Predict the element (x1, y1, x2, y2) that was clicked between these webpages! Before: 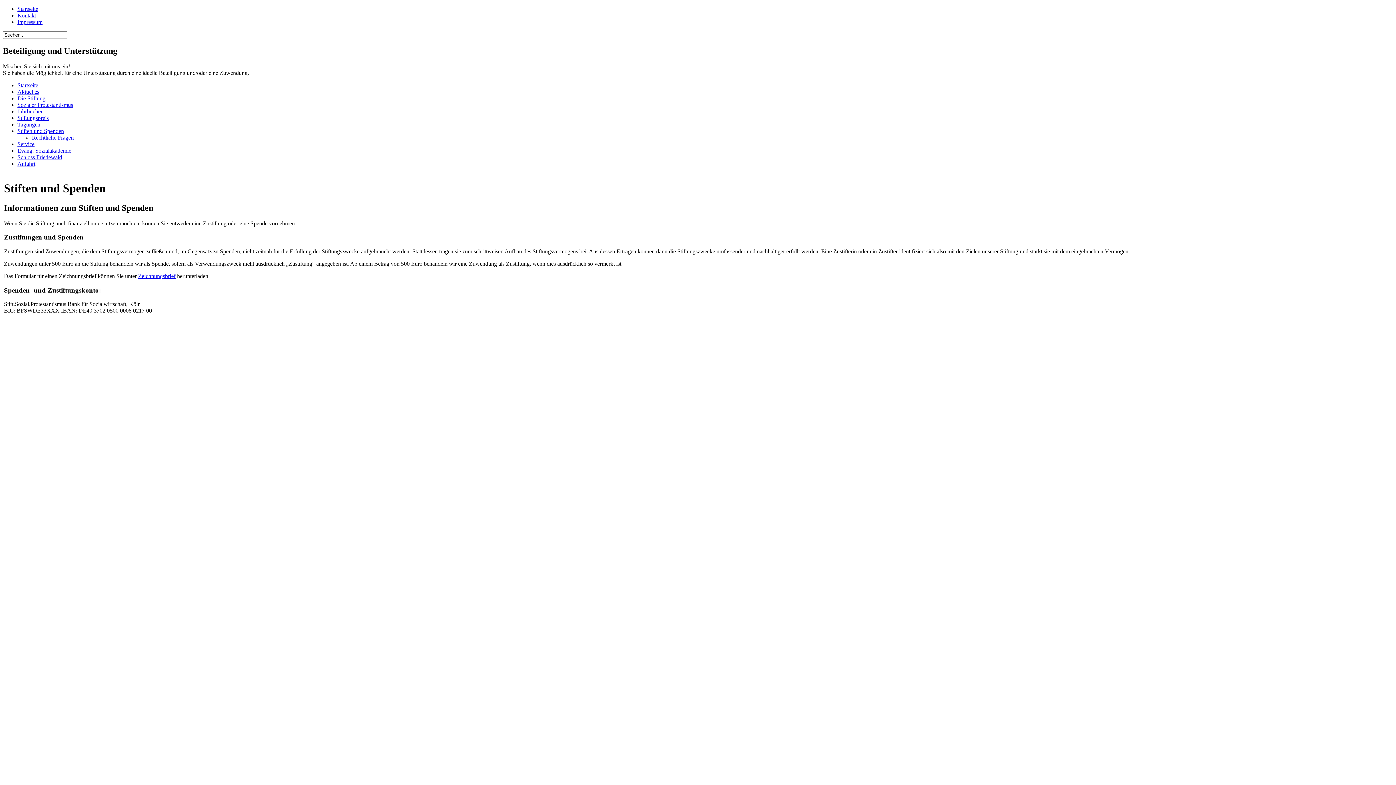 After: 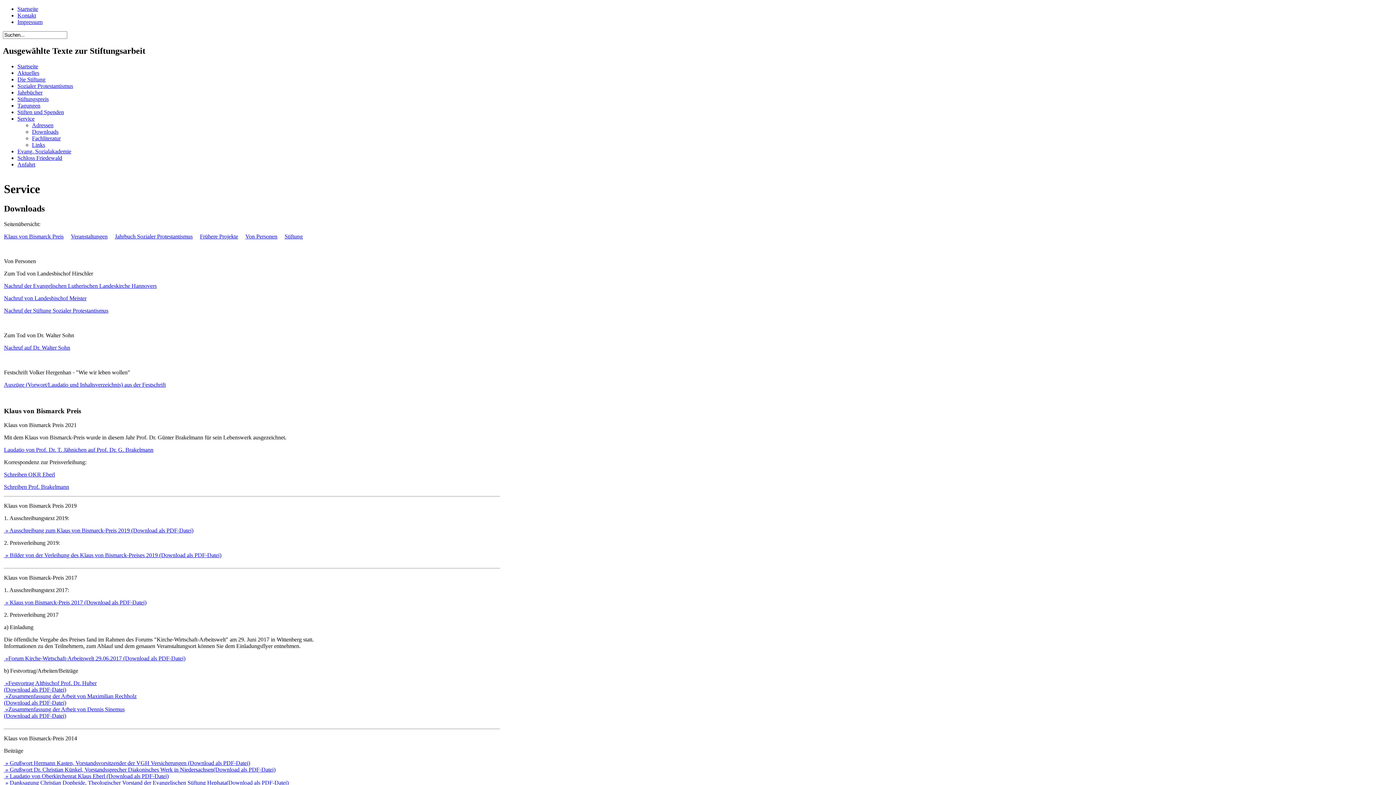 Action: label: Zeichnungsbrief bbox: (138, 273, 175, 279)